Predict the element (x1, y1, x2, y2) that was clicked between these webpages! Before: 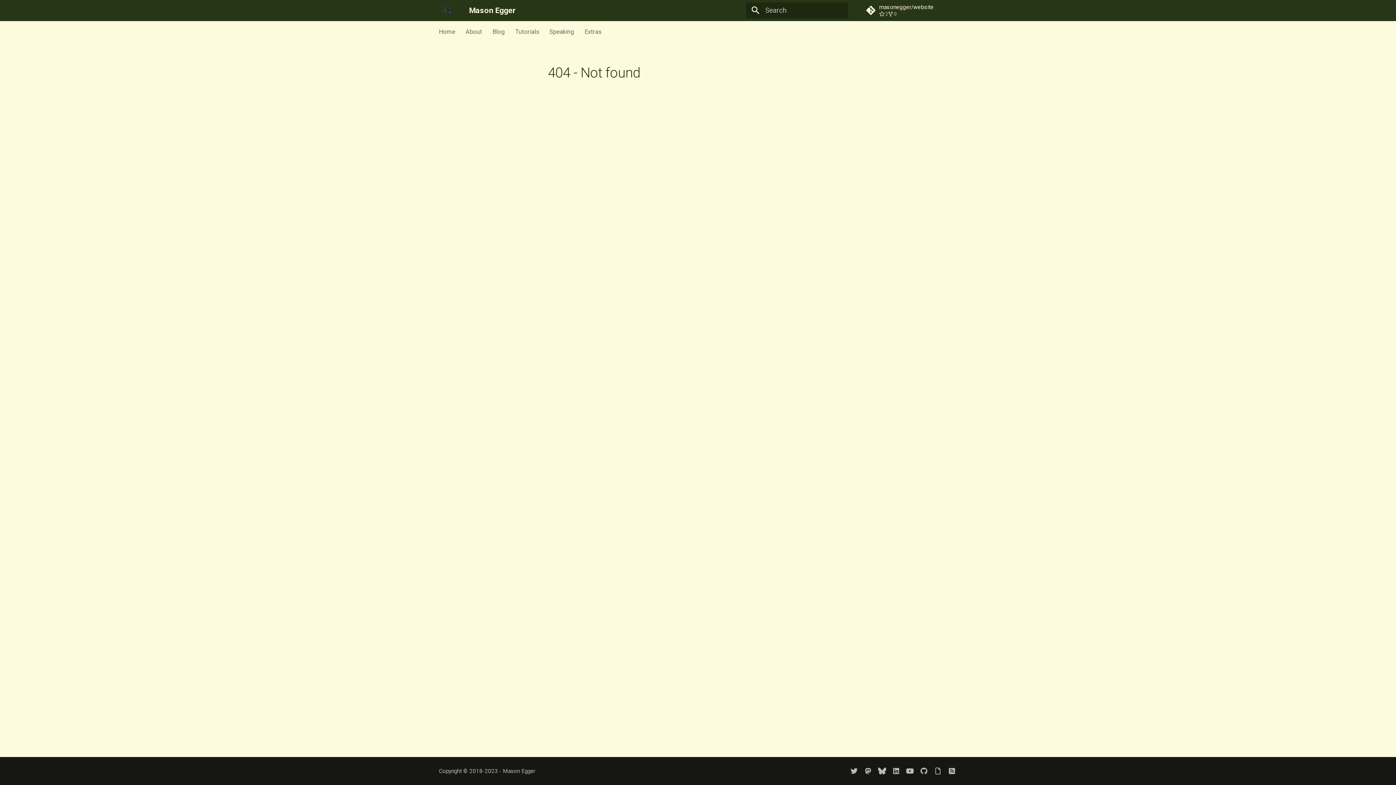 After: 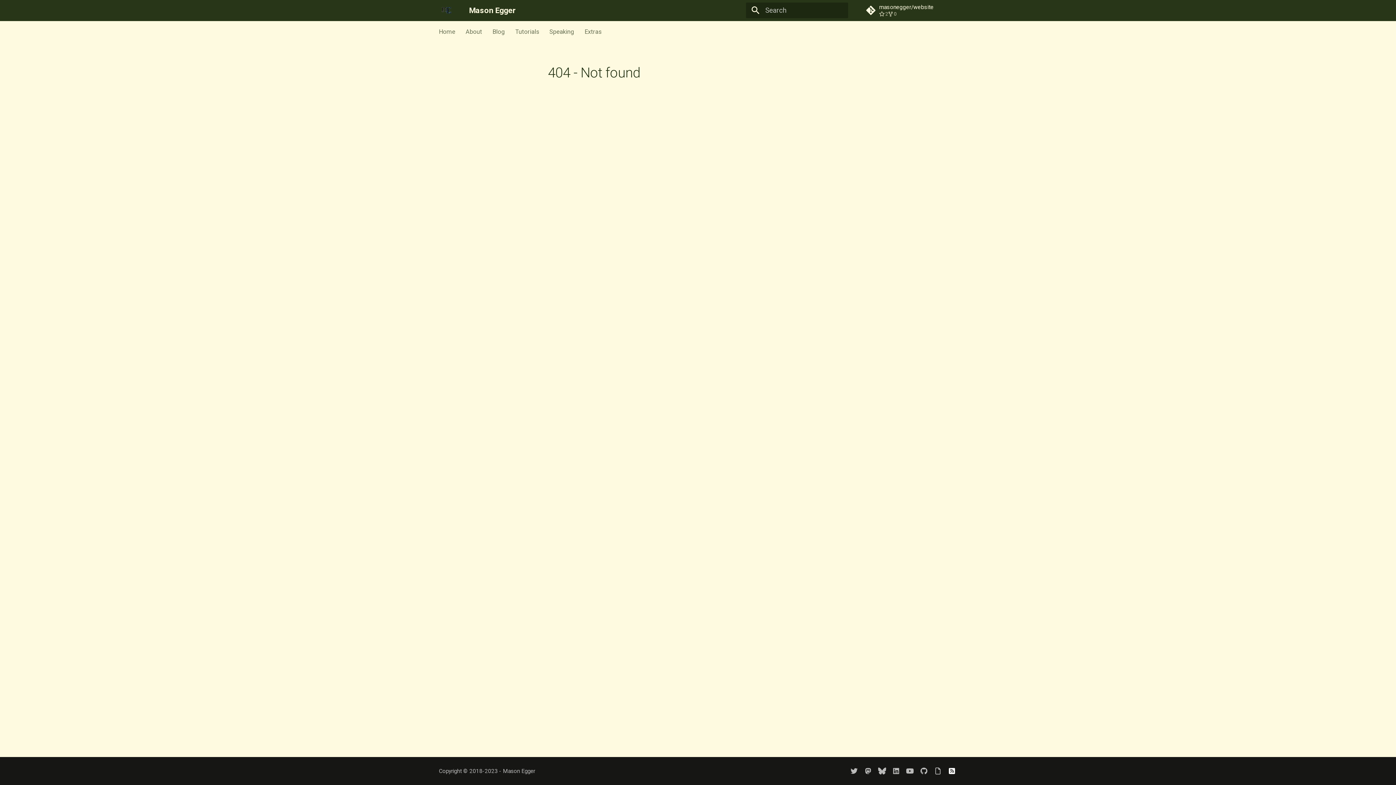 Action: bbox: (945, 764, 959, 778)